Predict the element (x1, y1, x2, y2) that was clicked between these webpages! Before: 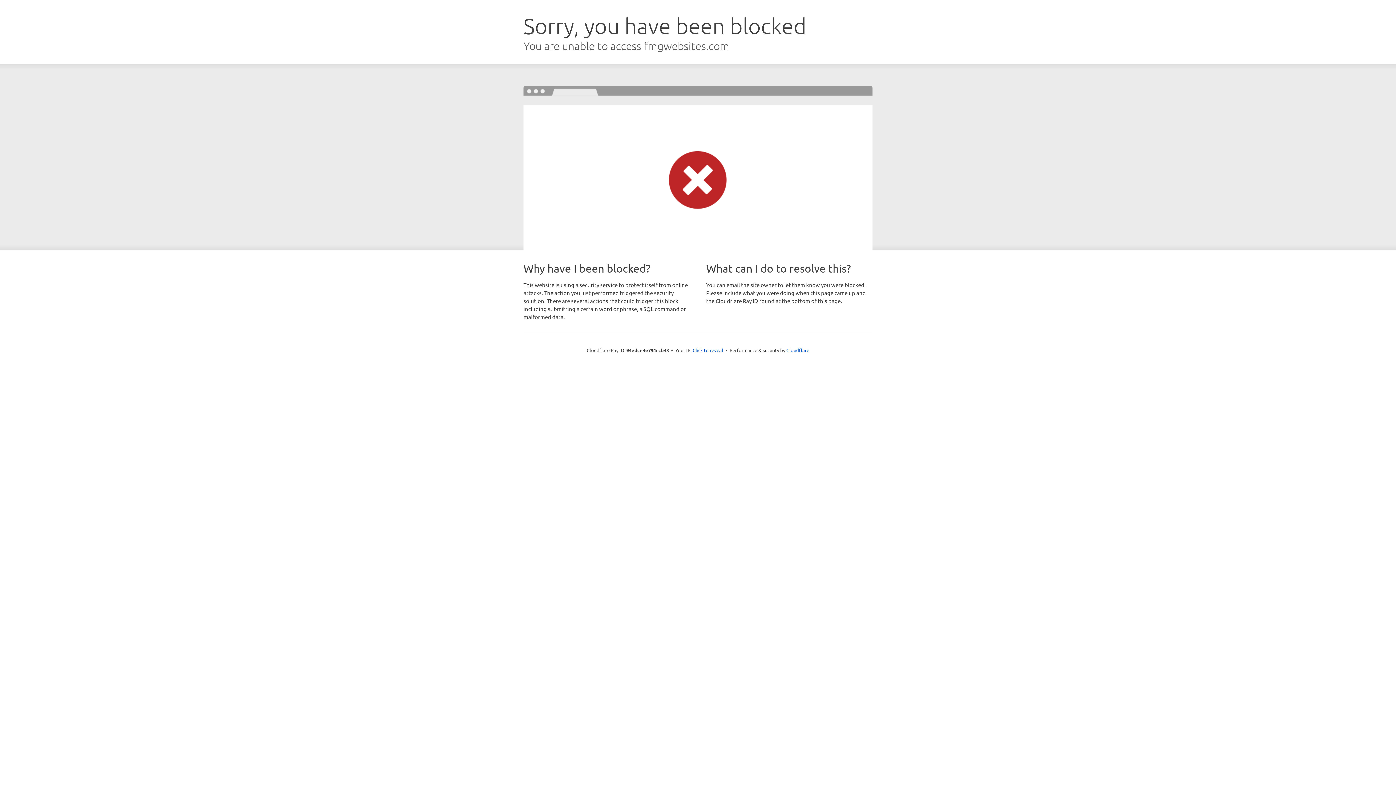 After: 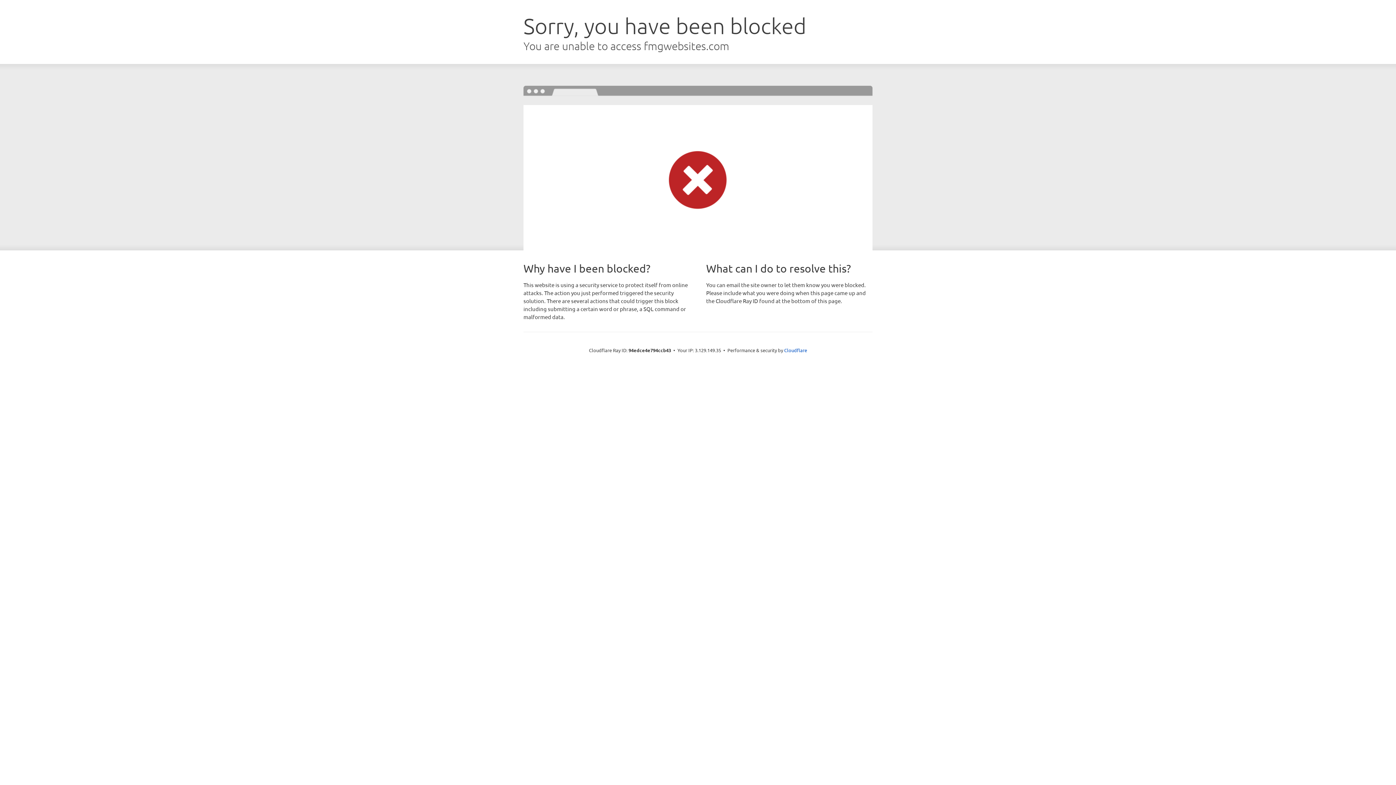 Action: label: Click to reveal bbox: (692, 346, 723, 353)